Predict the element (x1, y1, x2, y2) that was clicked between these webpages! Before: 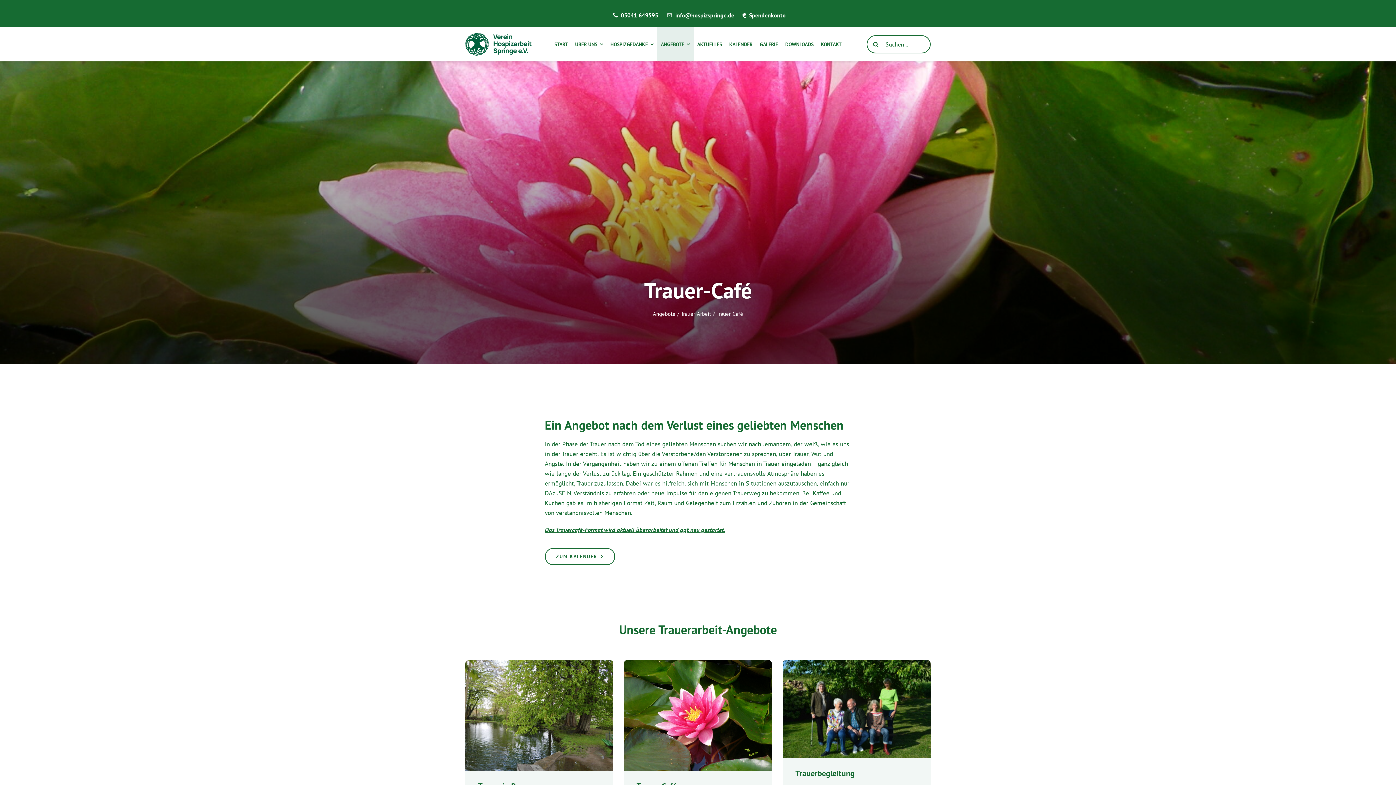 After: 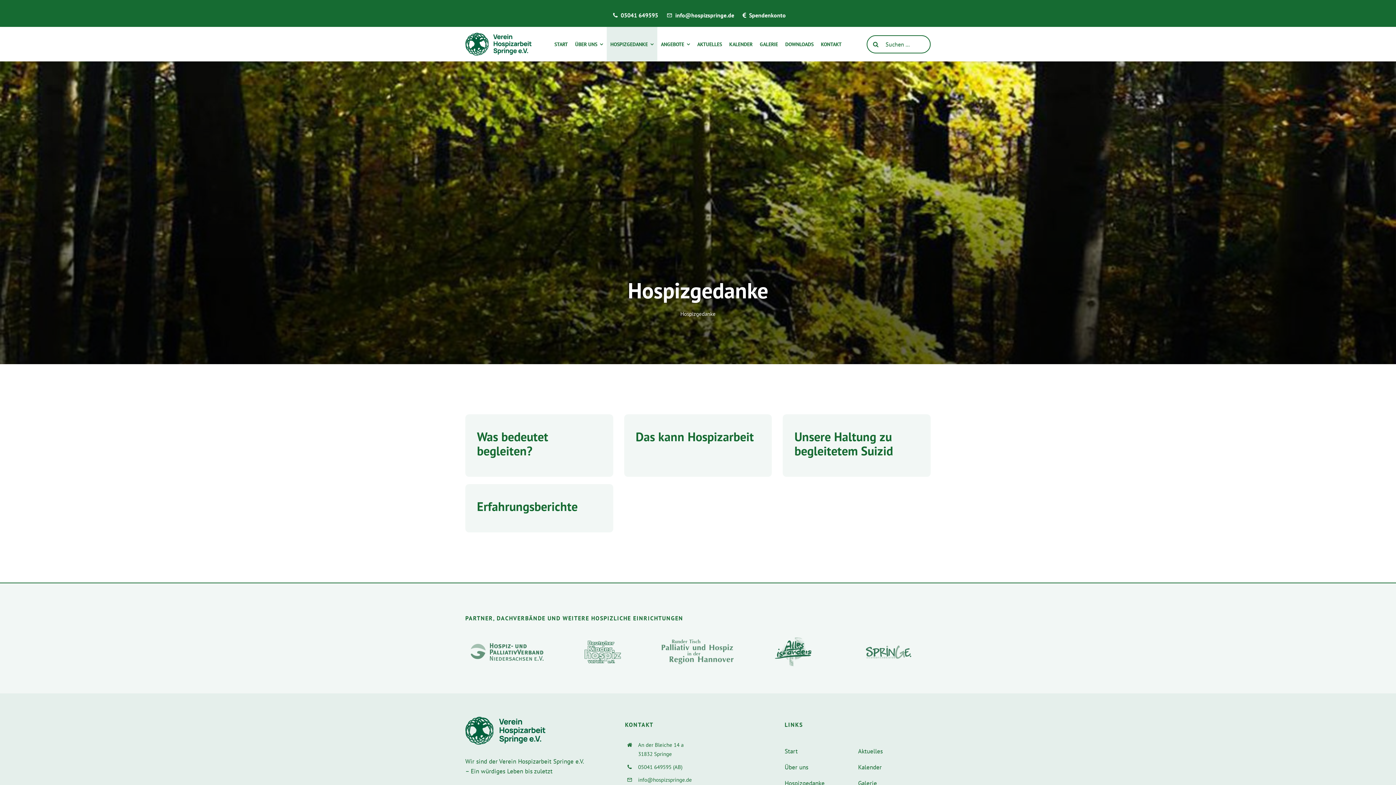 Action: label: HOSPIZGEDANKE bbox: (606, 26, 657, 61)